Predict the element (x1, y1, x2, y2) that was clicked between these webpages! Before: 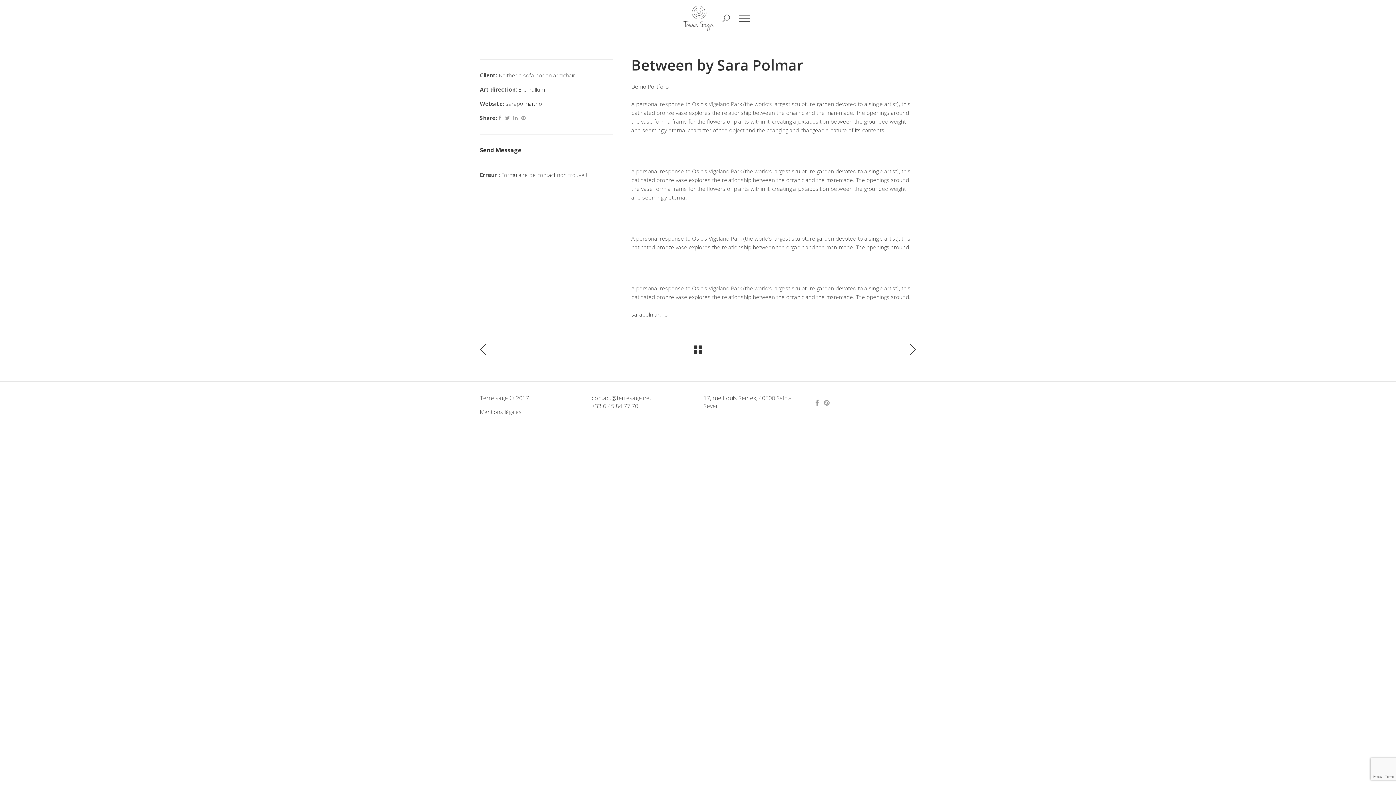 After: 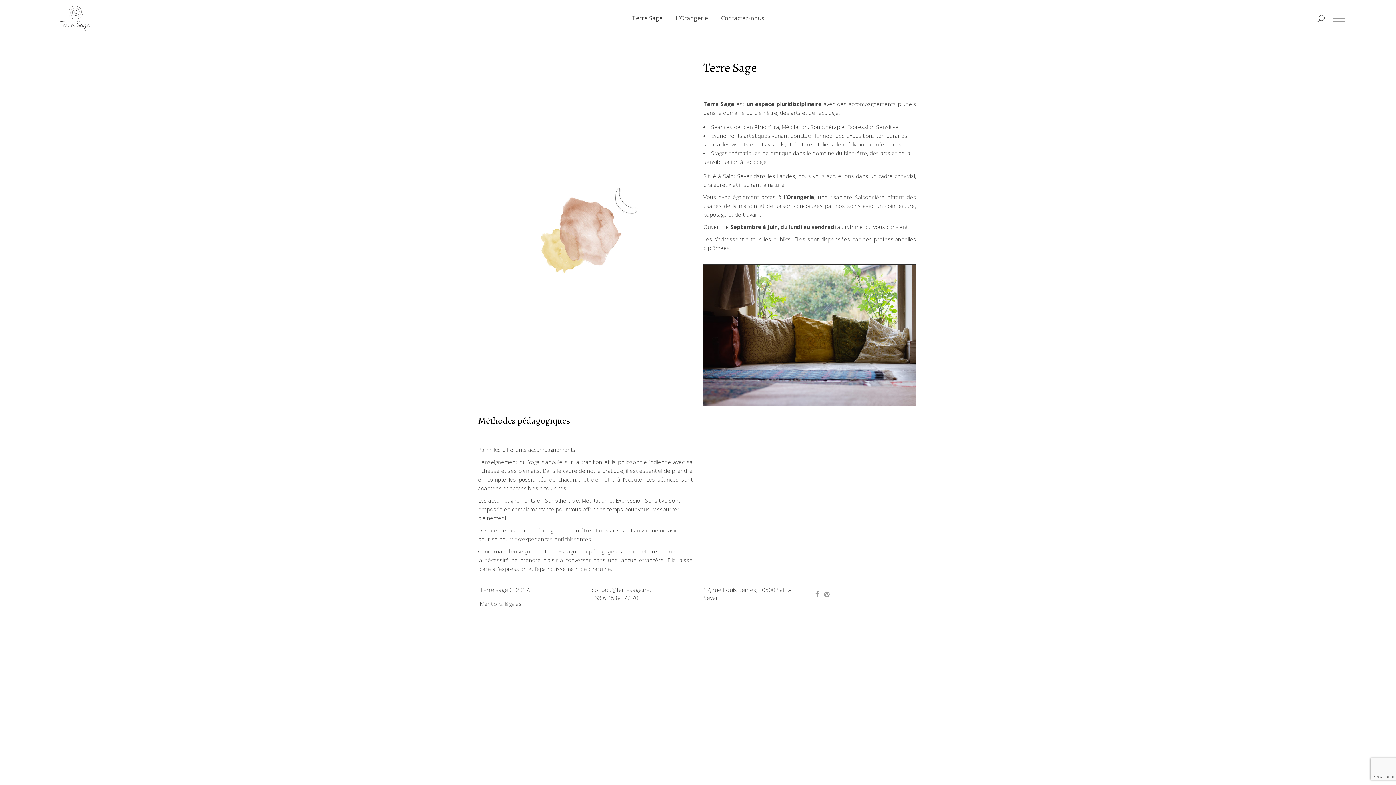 Action: bbox: (565, 0, 830, 36)